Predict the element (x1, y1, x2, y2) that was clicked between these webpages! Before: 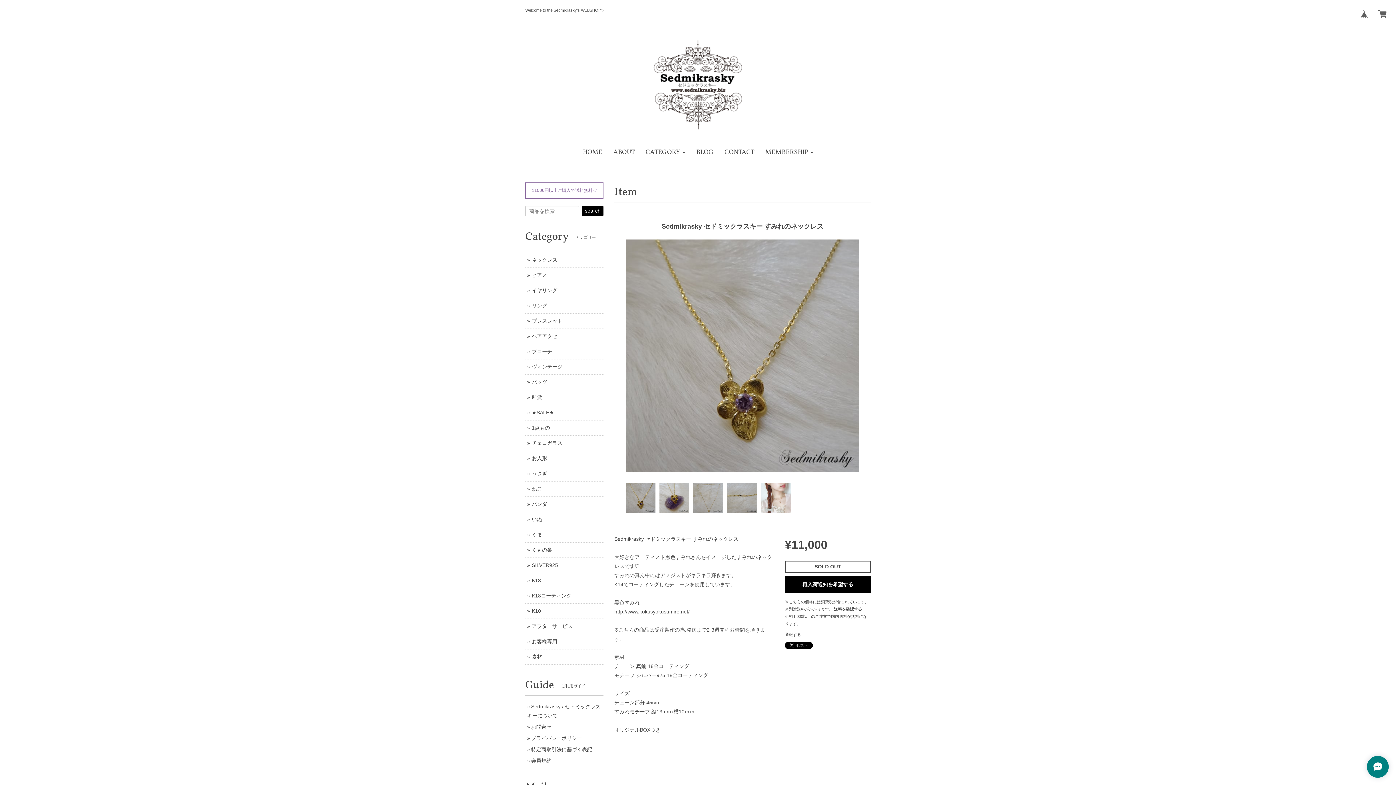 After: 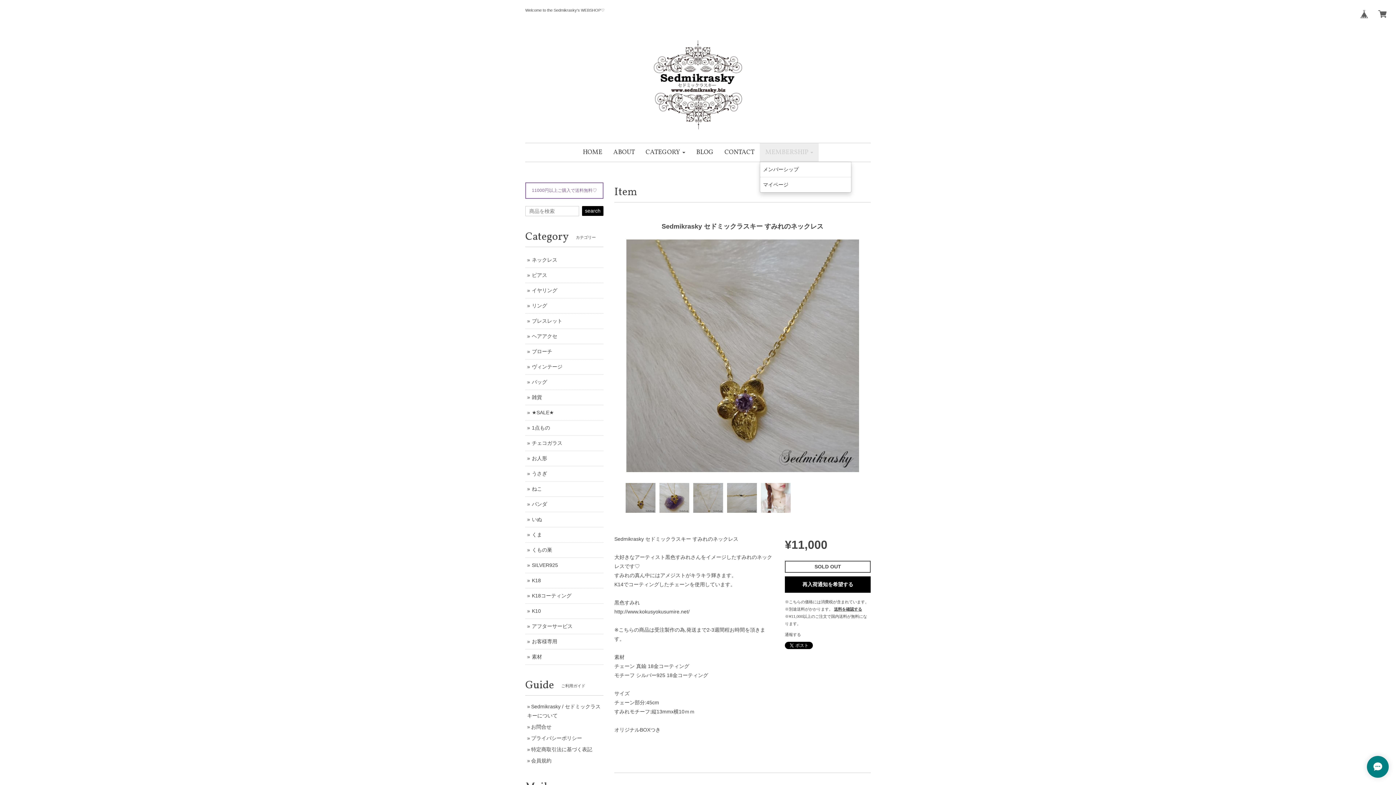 Action: label: MEMBERSHIP  bbox: (760, 143, 818, 161)